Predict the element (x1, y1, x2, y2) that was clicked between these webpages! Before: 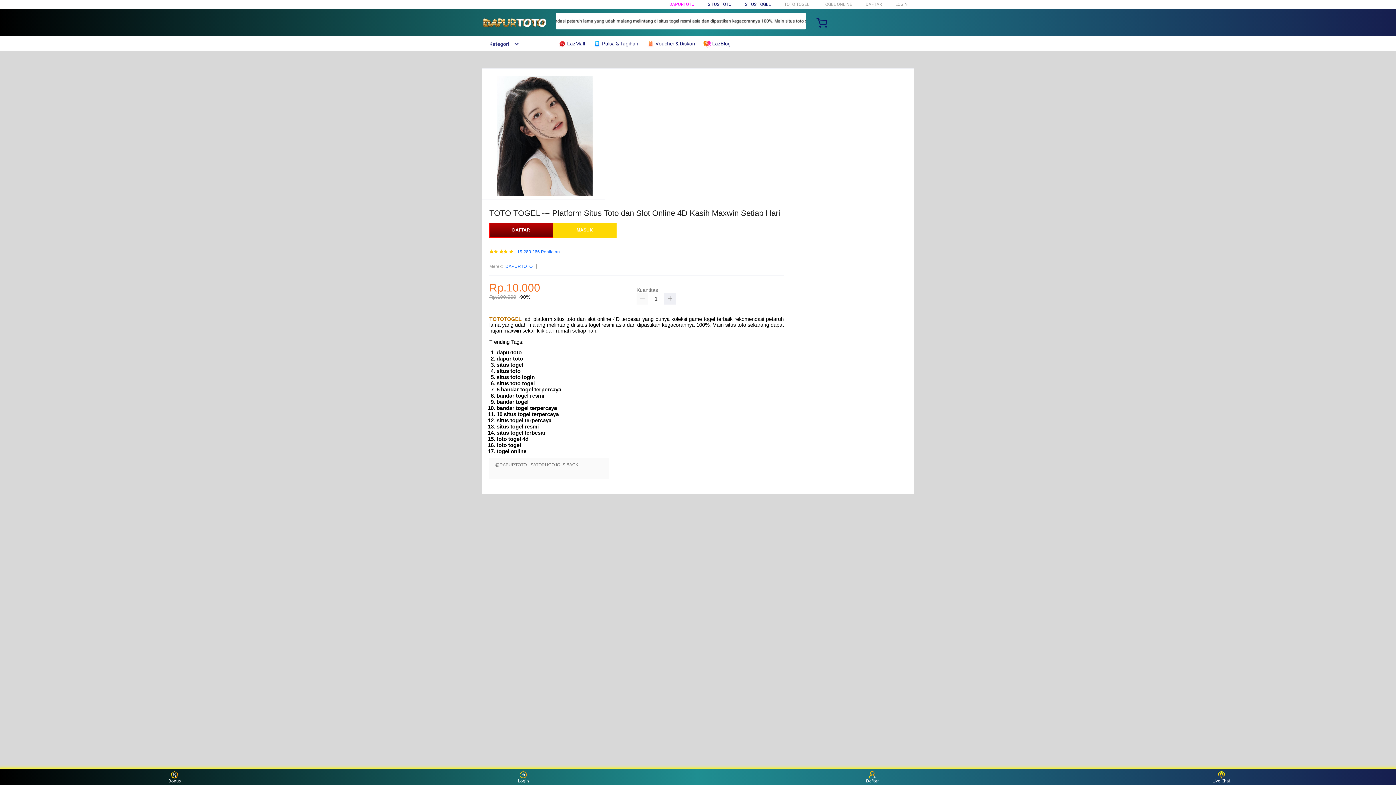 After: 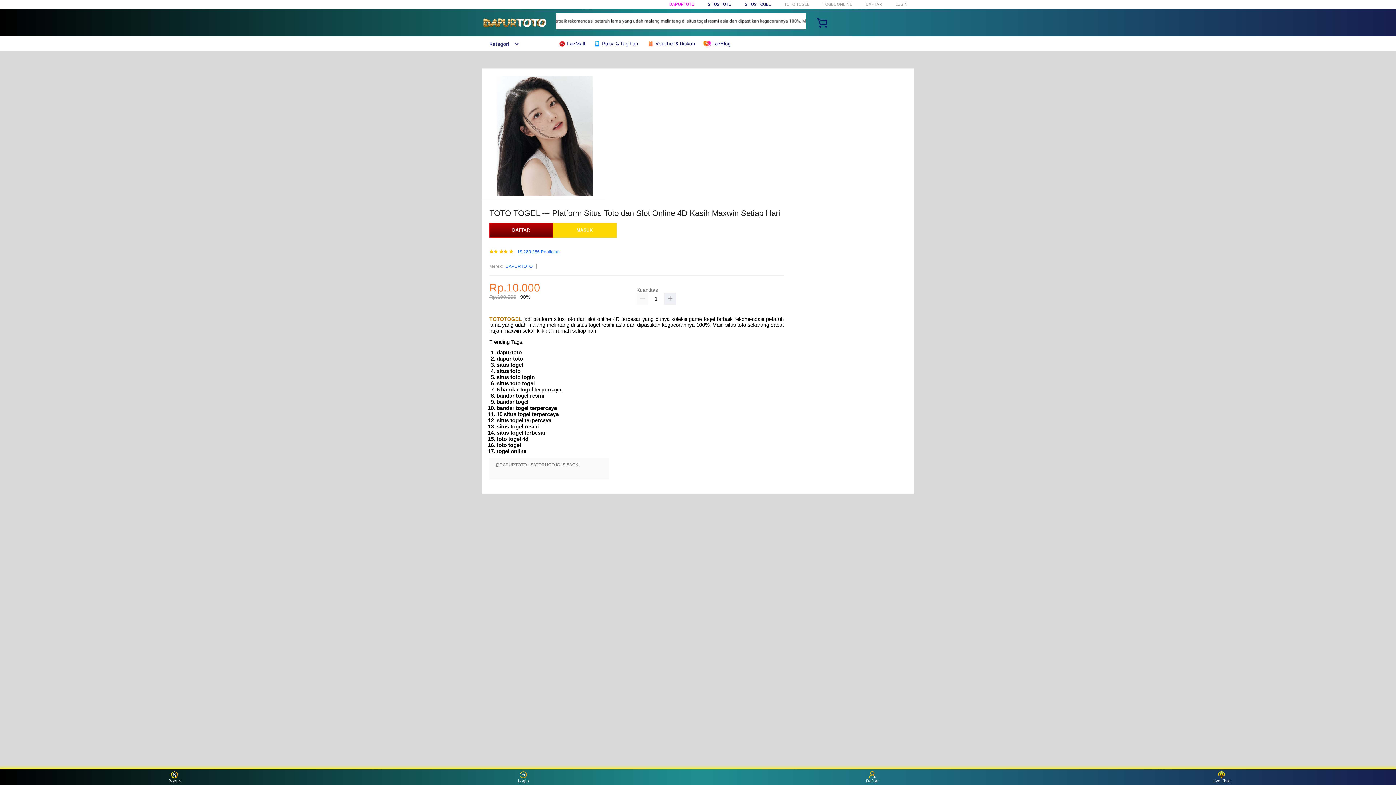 Action: bbox: (646, 36, 698, 50) label:  Voucher & Diskon